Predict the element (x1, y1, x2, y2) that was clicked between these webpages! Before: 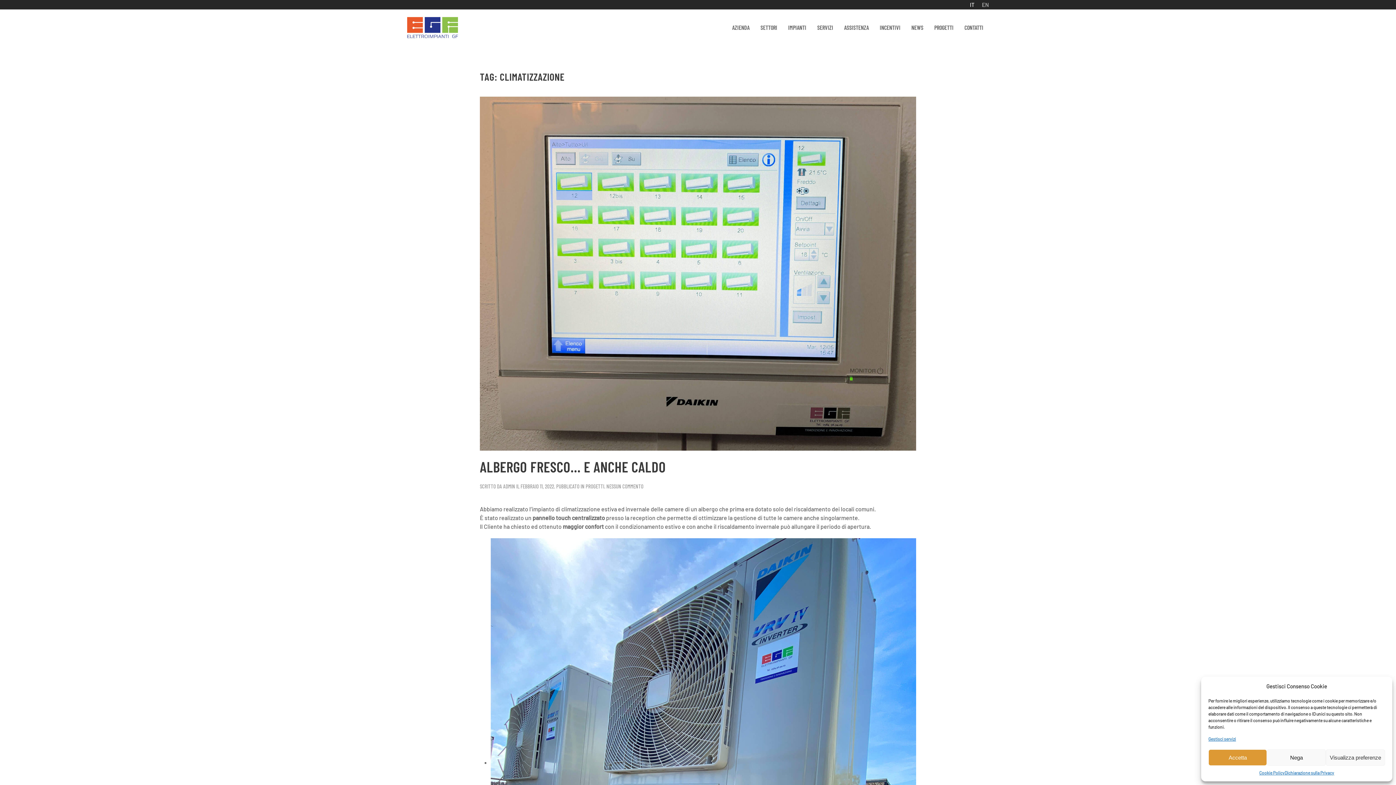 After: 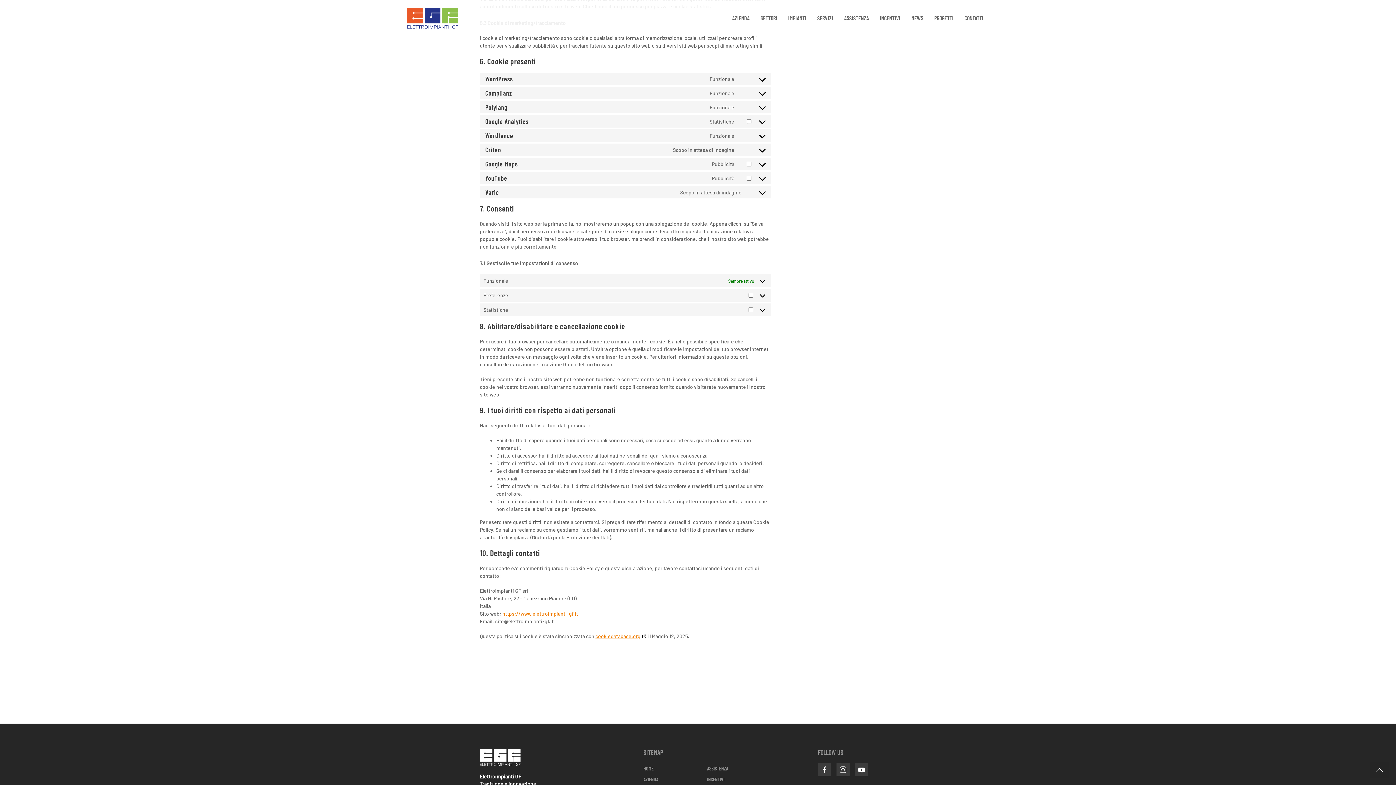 Action: label: Gestisci servizi bbox: (1208, 736, 1236, 742)